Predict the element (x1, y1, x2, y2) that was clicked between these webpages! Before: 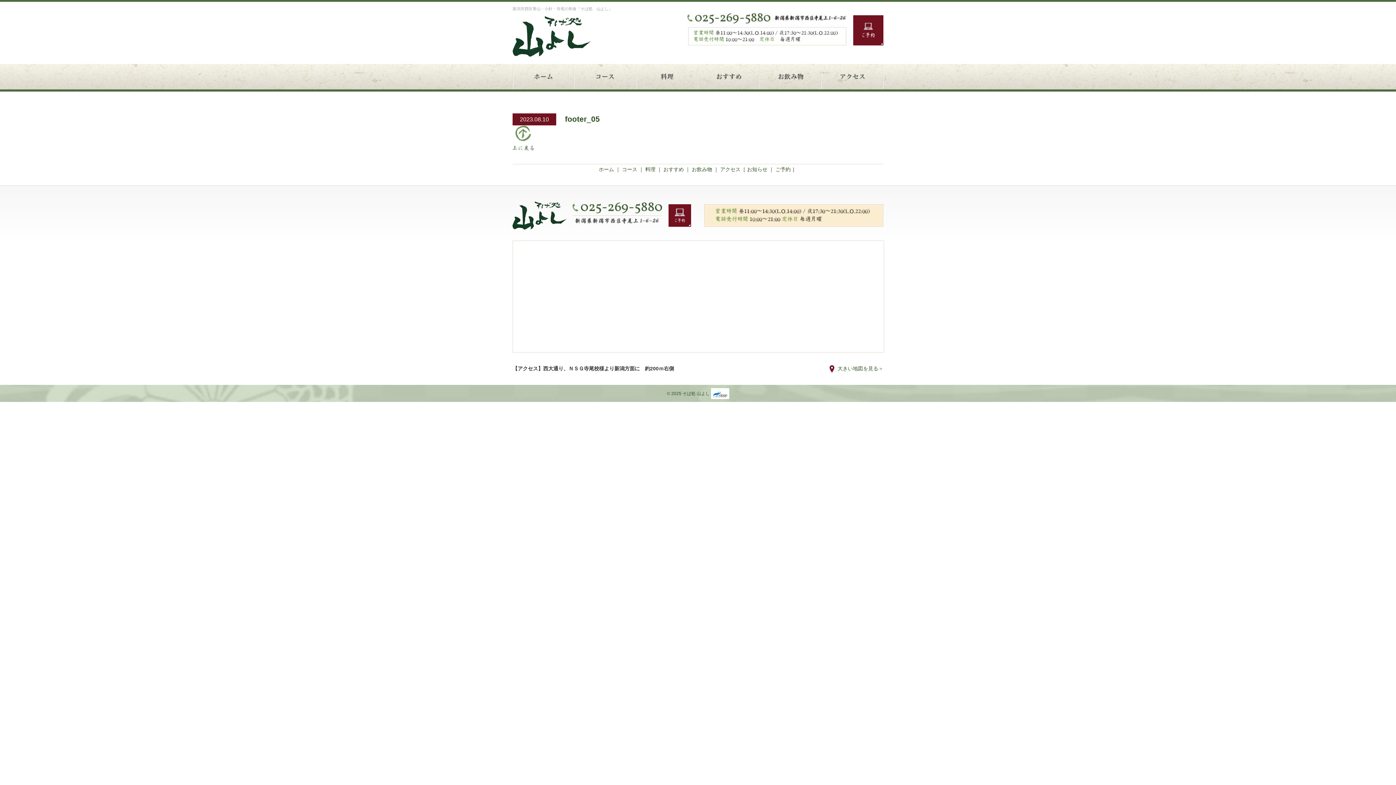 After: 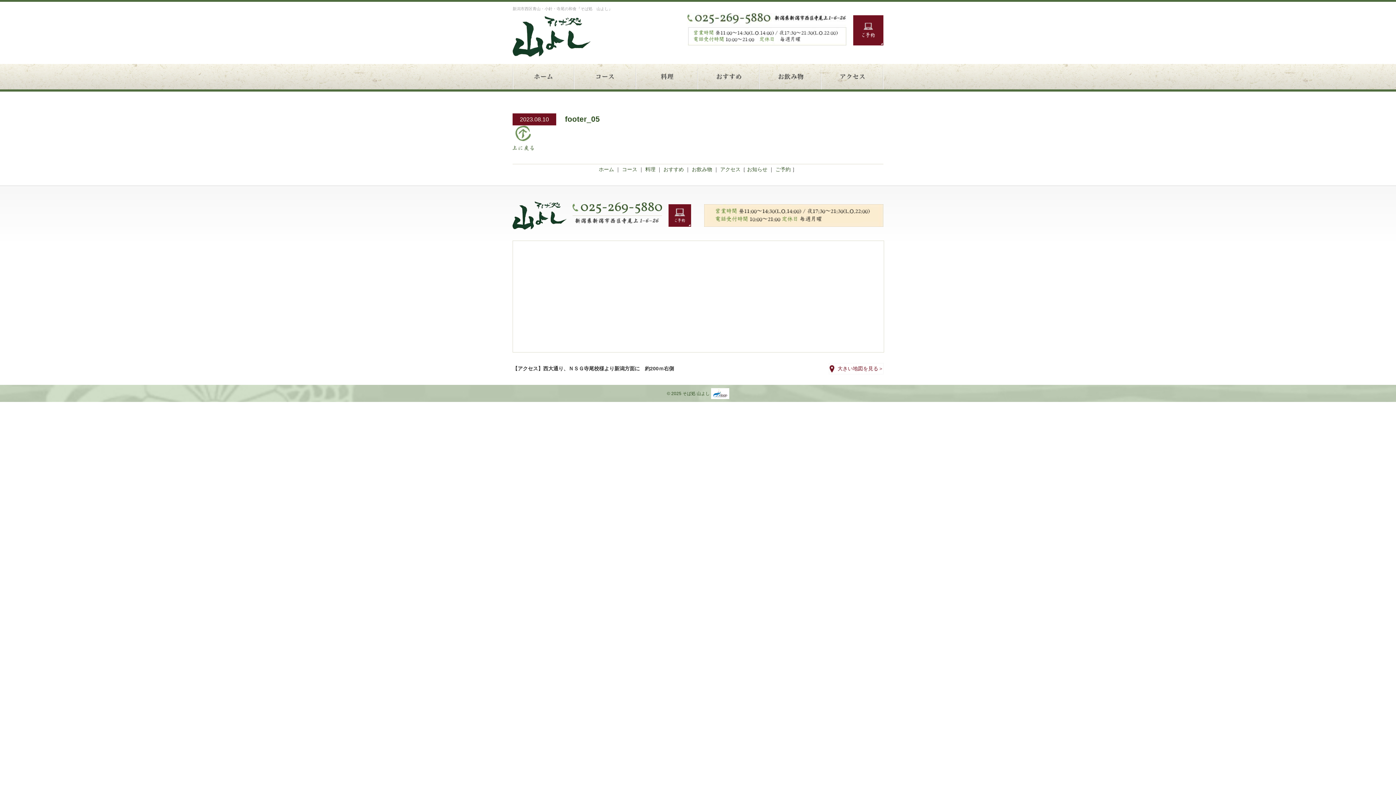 Action: label: 大きい地図を見る＞ bbox: (829, 363, 883, 374)